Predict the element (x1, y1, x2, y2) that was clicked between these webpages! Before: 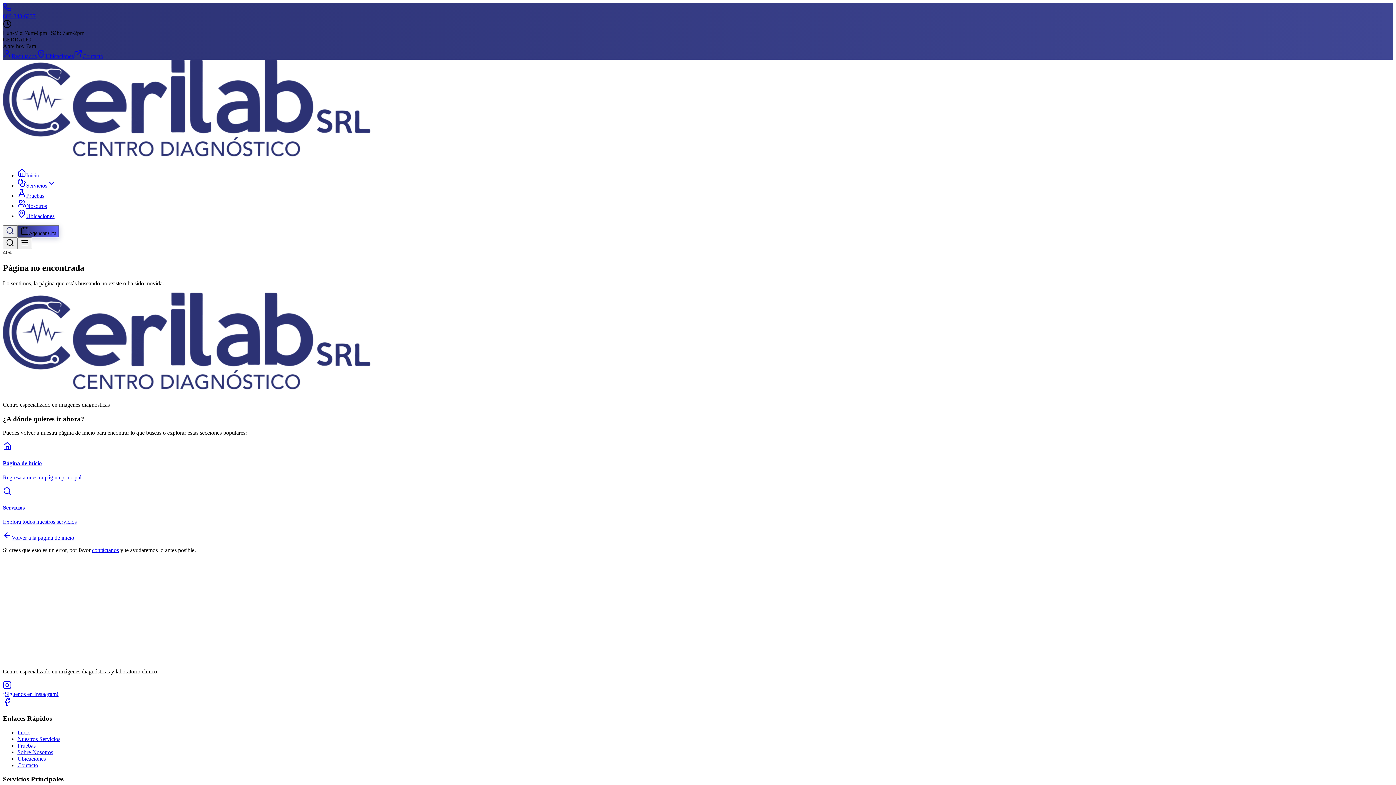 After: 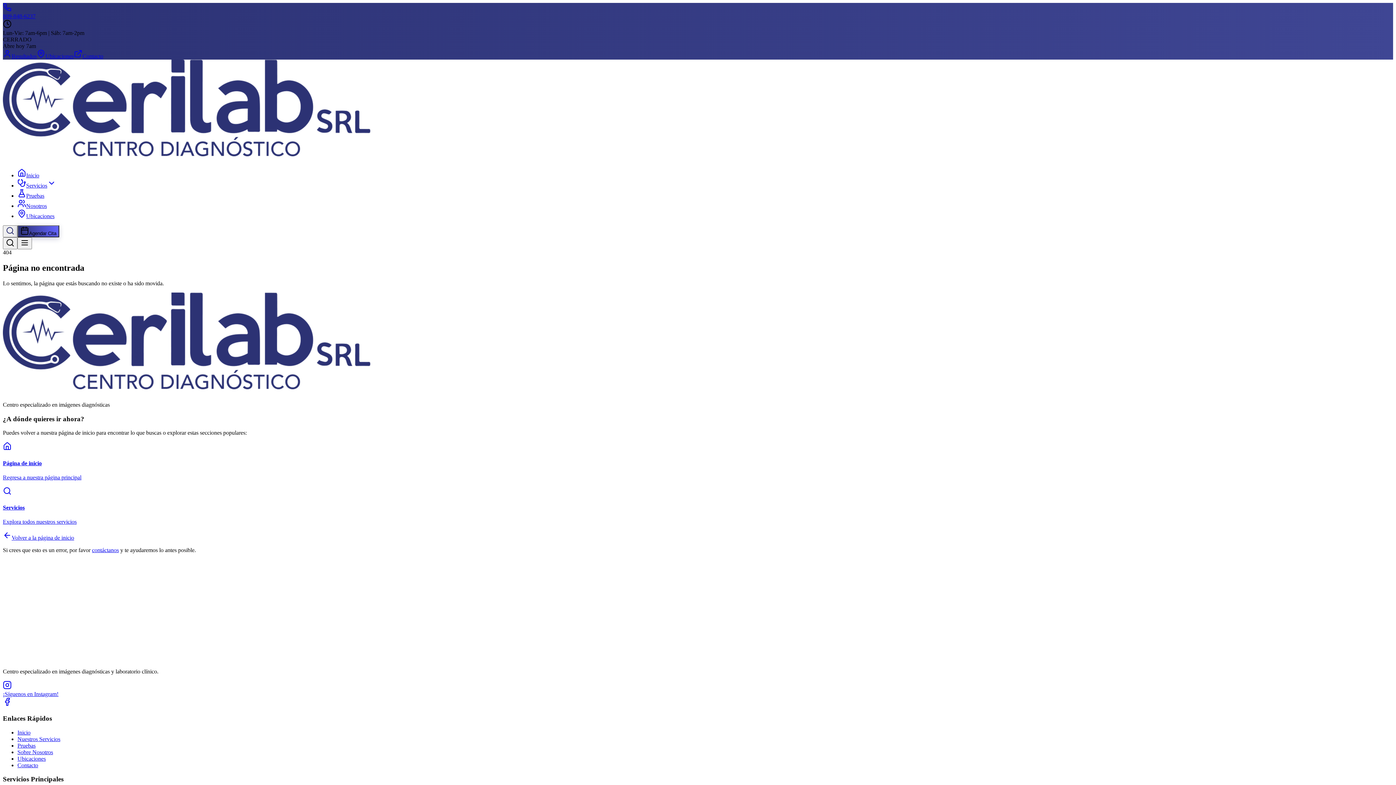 Action: label: ¡Síguenos en Instagram! bbox: (2, 681, 1393, 697)